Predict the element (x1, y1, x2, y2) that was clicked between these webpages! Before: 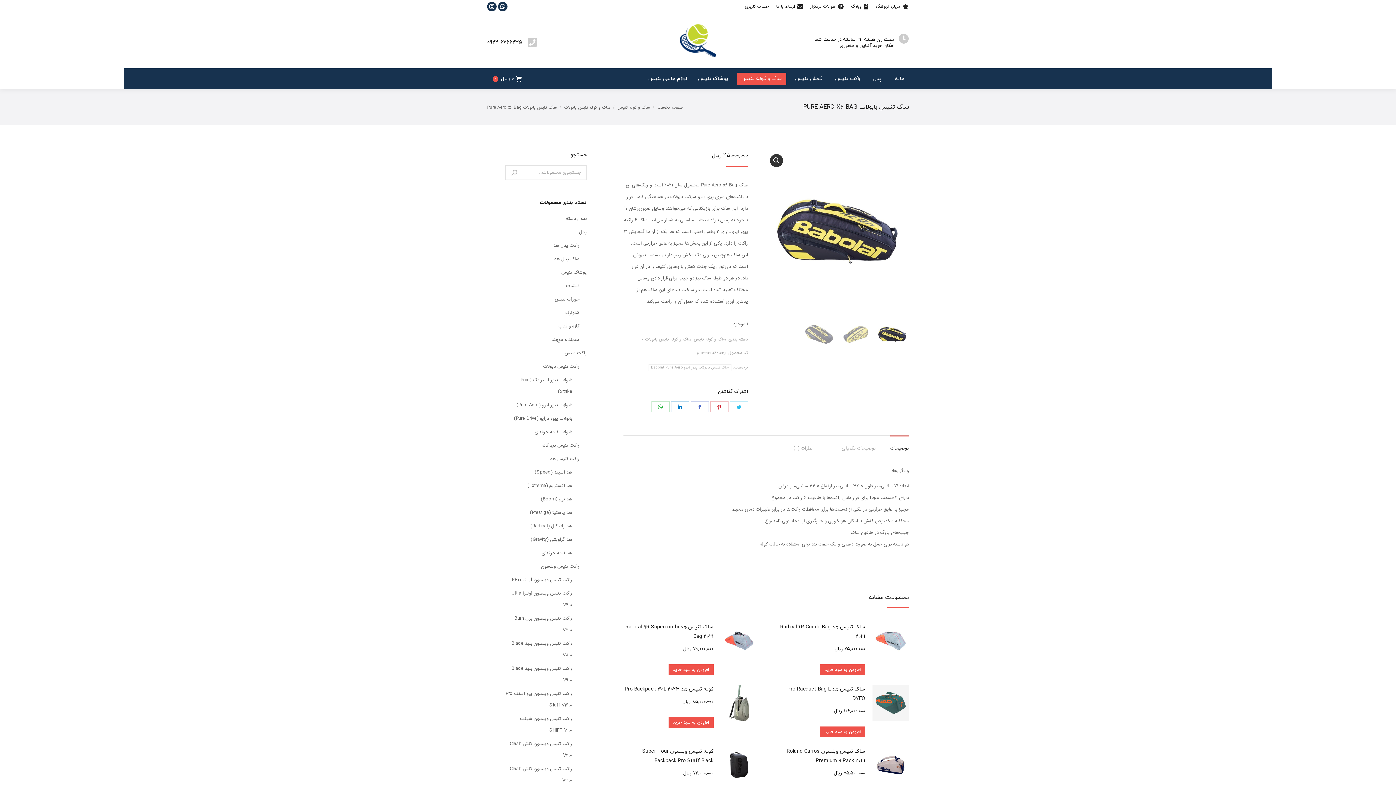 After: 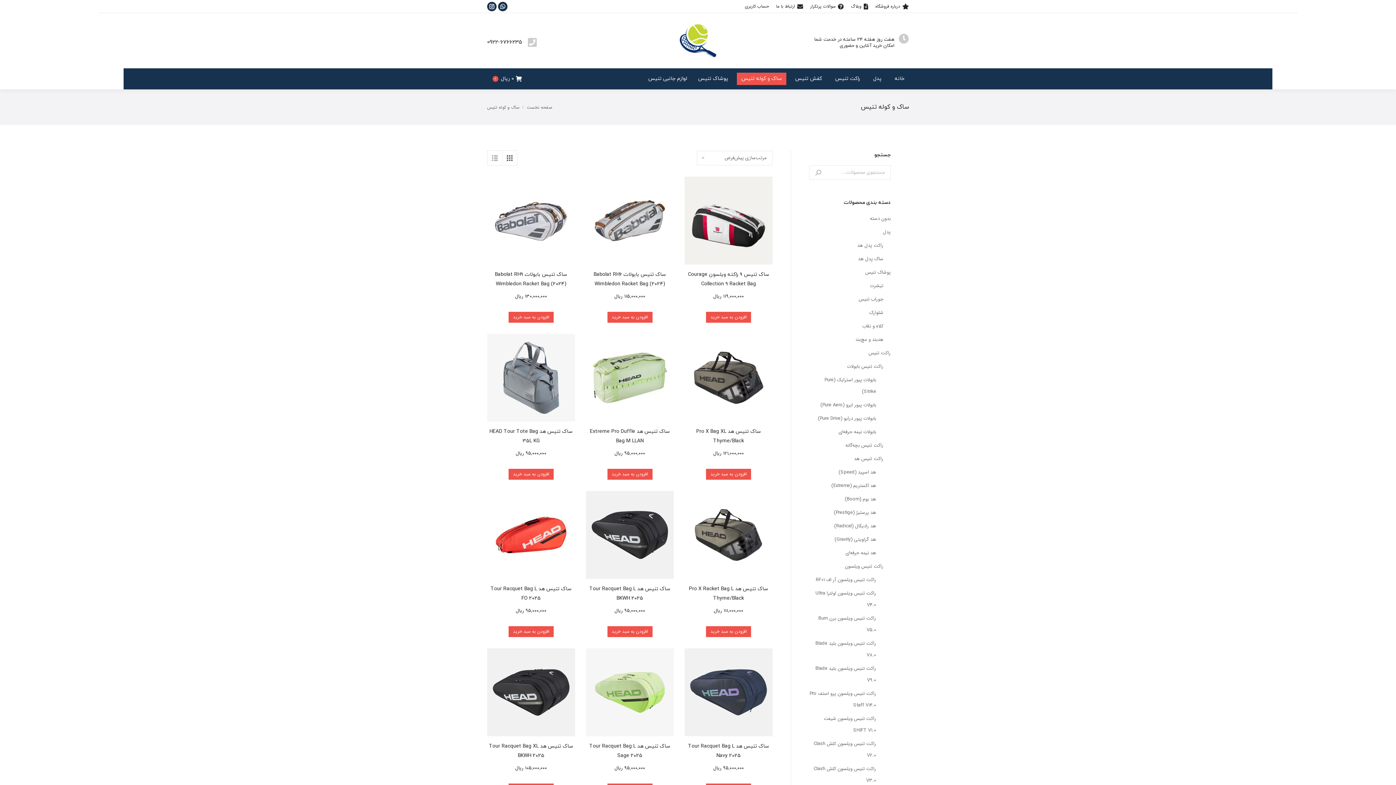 Action: bbox: (617, 103, 650, 110) label: ساک و کوله تنیس